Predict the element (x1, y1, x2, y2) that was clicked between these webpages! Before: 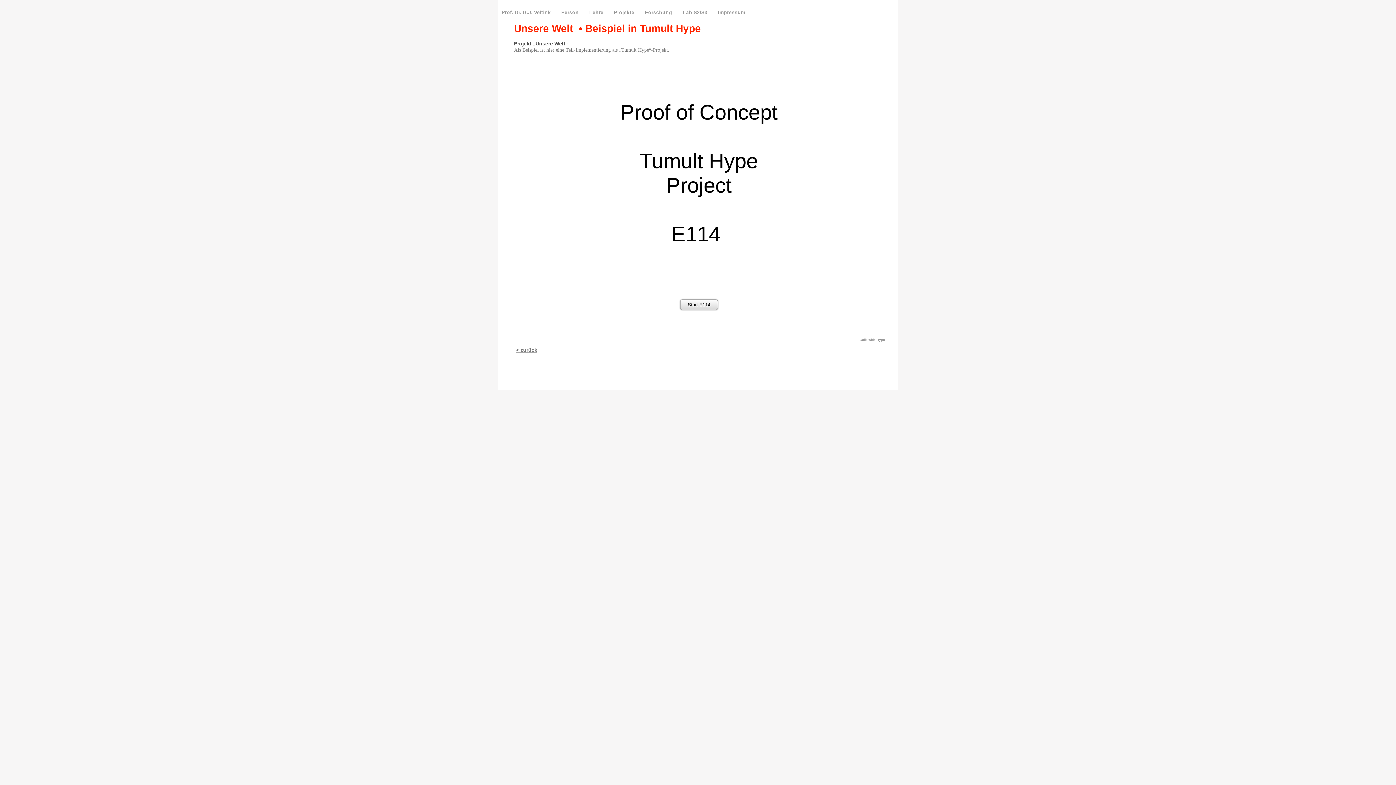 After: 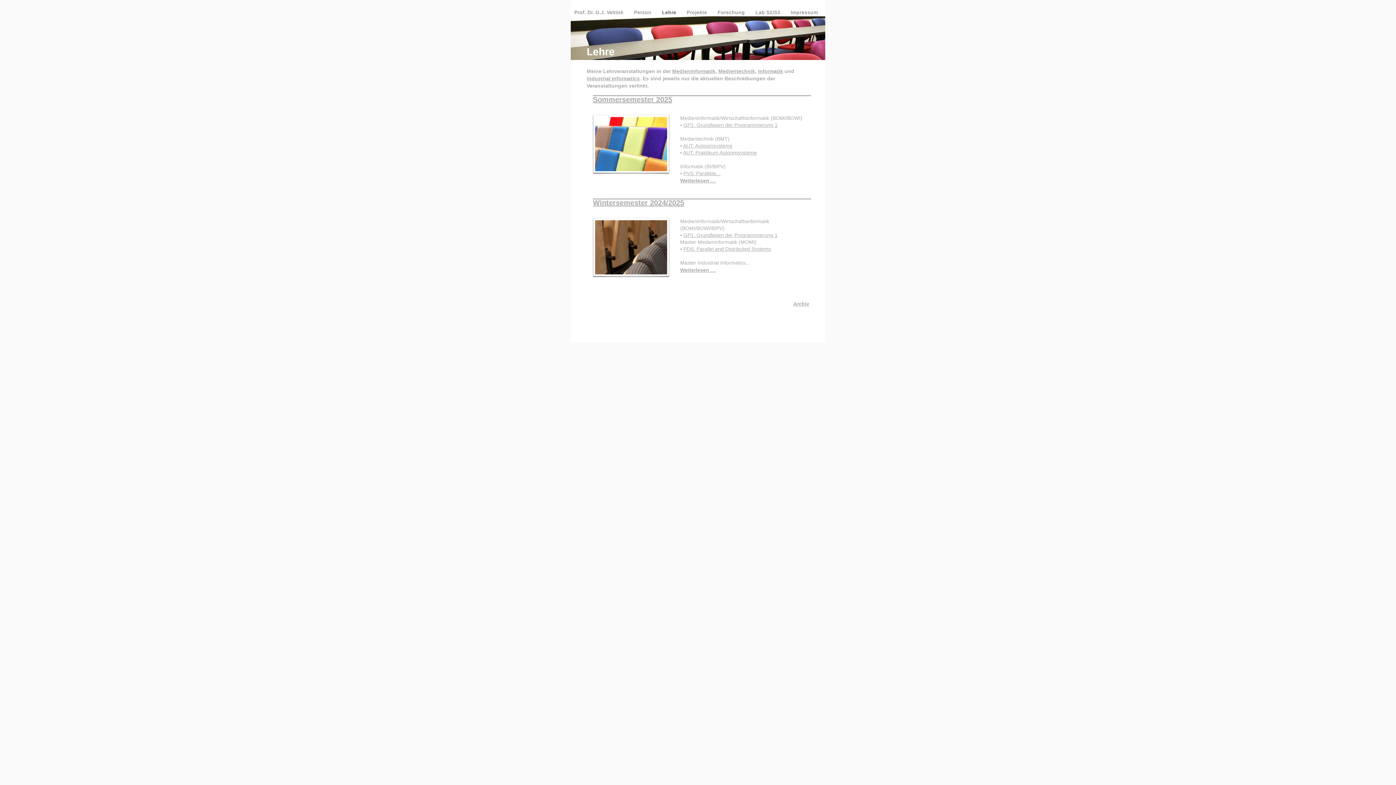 Action: bbox: (589, 9, 605, 15) label: Lehre 